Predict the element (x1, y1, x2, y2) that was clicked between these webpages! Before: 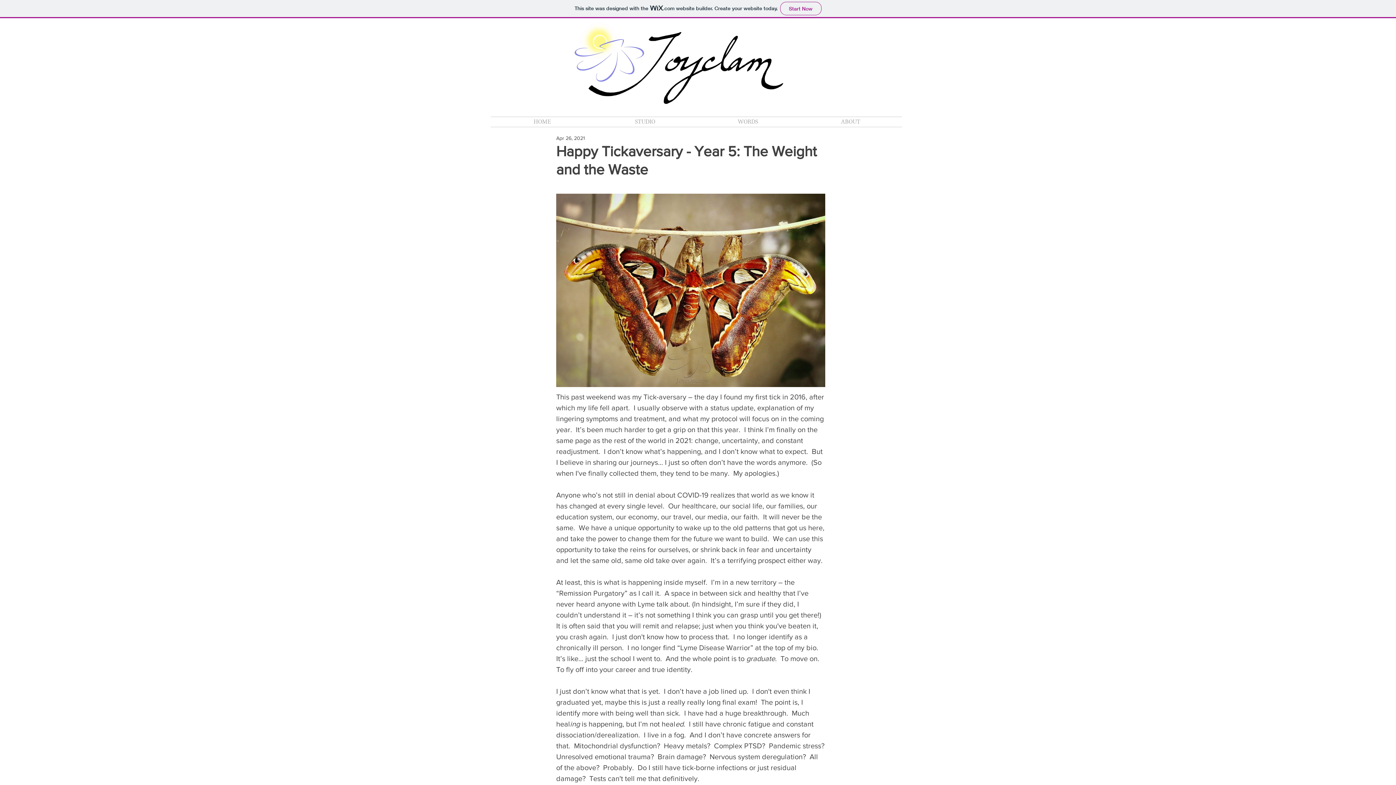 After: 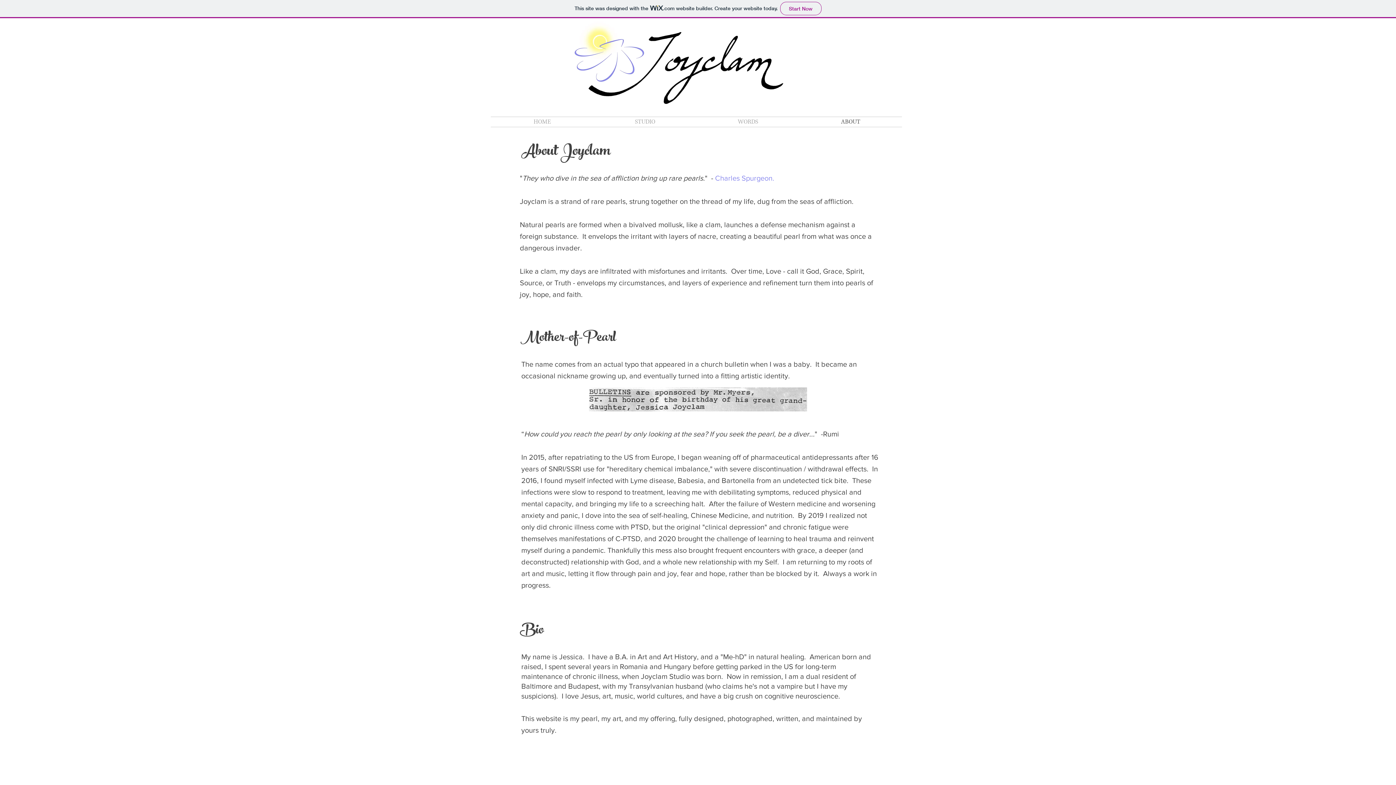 Action: label: ABOUT bbox: (799, 117, 902, 126)